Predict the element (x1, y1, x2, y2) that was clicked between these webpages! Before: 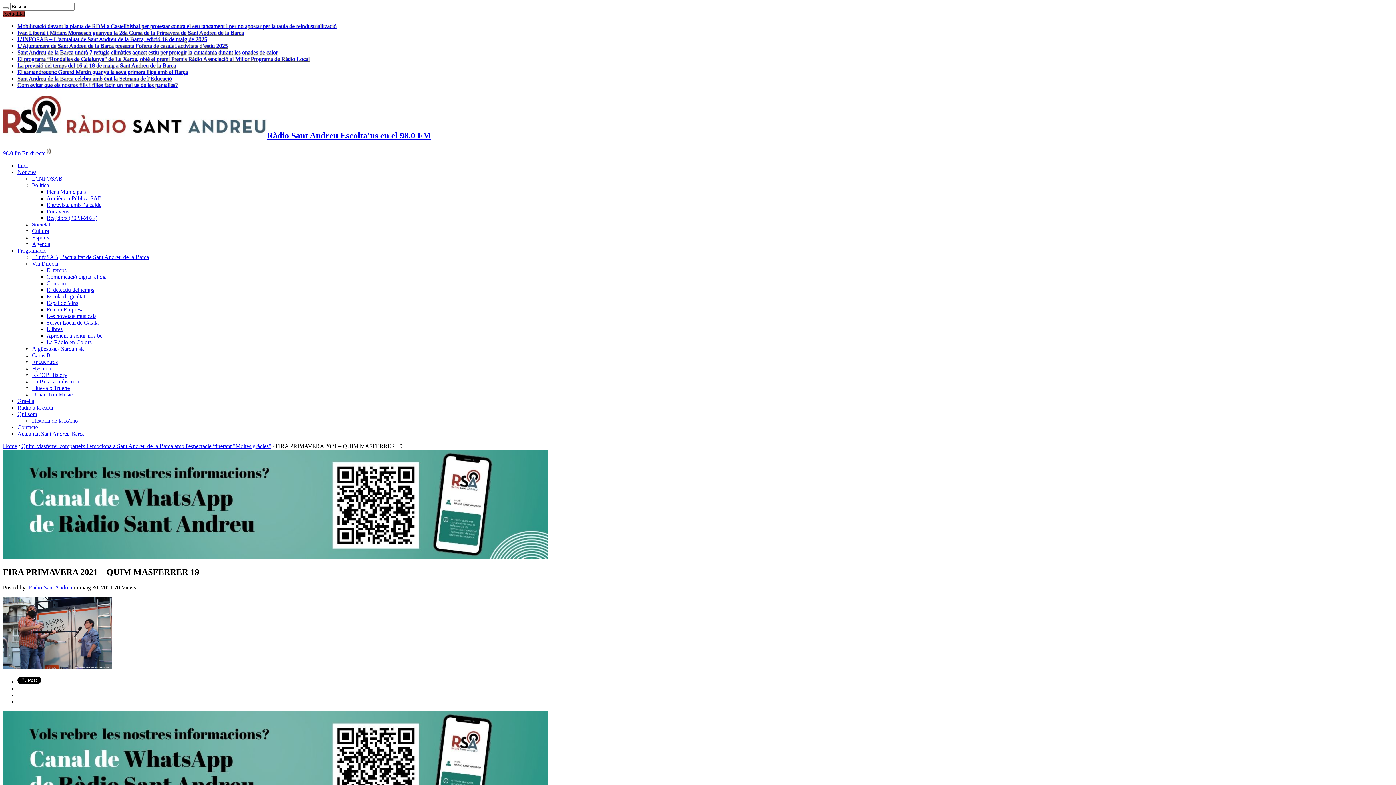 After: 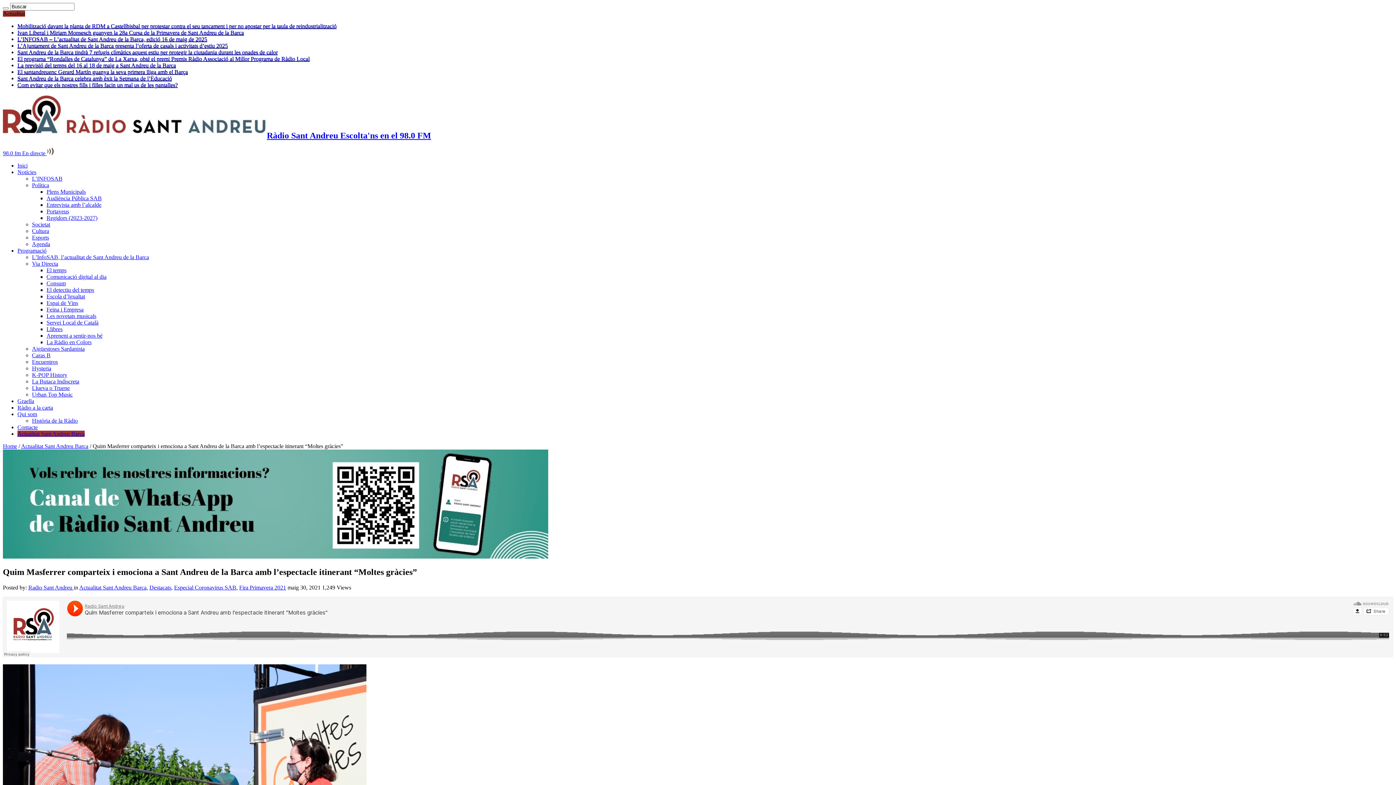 Action: bbox: (21, 443, 271, 449) label: Quim Masferrer comparteix i emociona a Sant Andreu de la Barca amb l'espectacle itinerant "Moltes gràcies"